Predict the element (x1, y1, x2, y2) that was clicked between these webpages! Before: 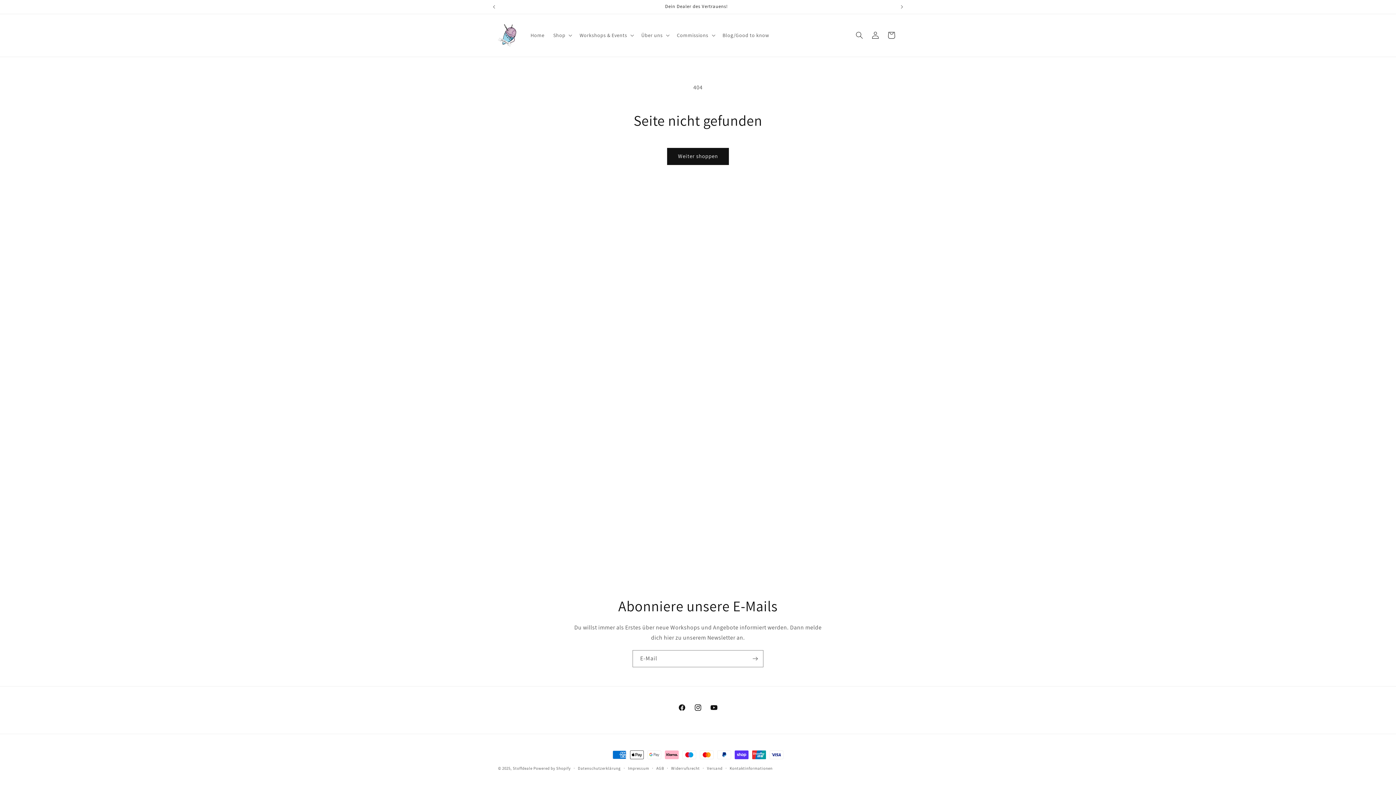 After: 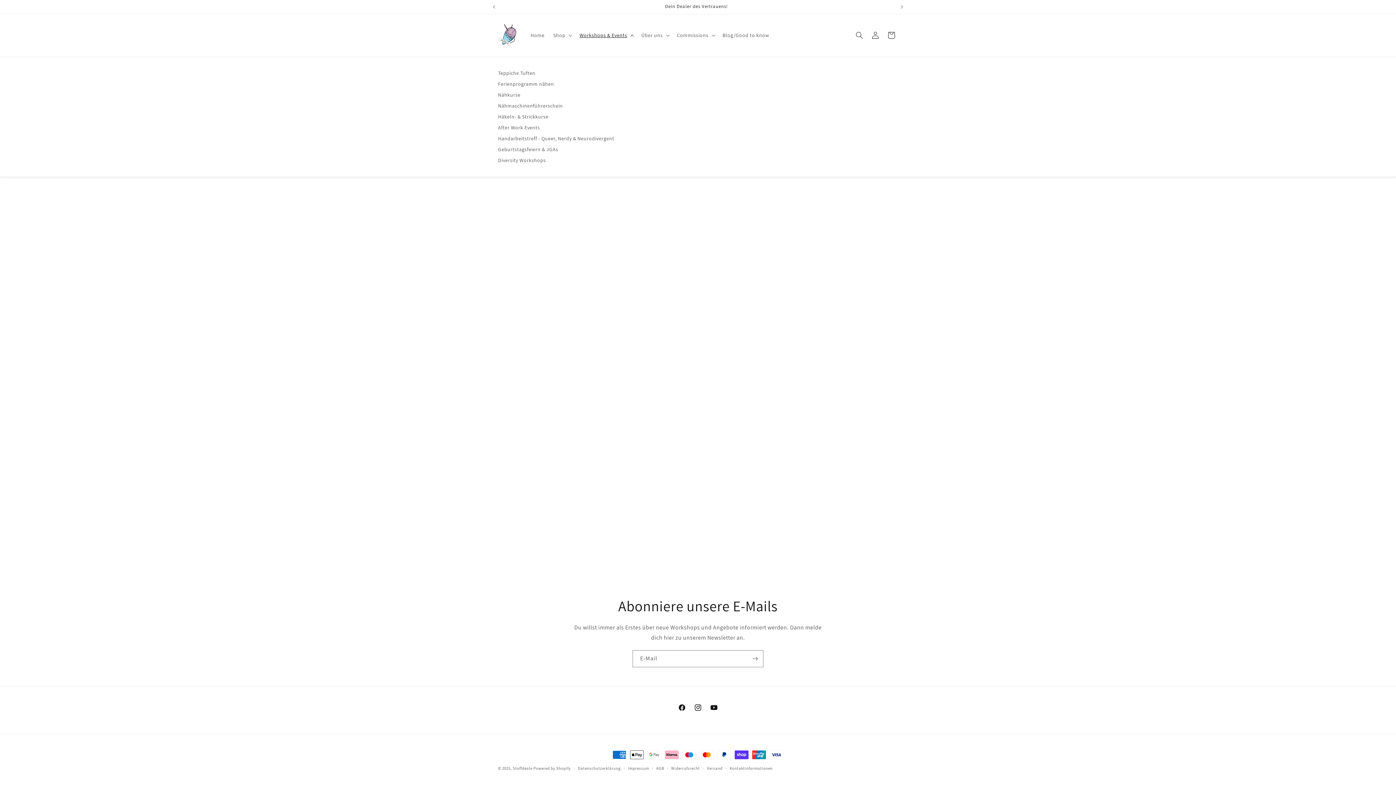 Action: label: Workshops & Events bbox: (575, 27, 637, 43)